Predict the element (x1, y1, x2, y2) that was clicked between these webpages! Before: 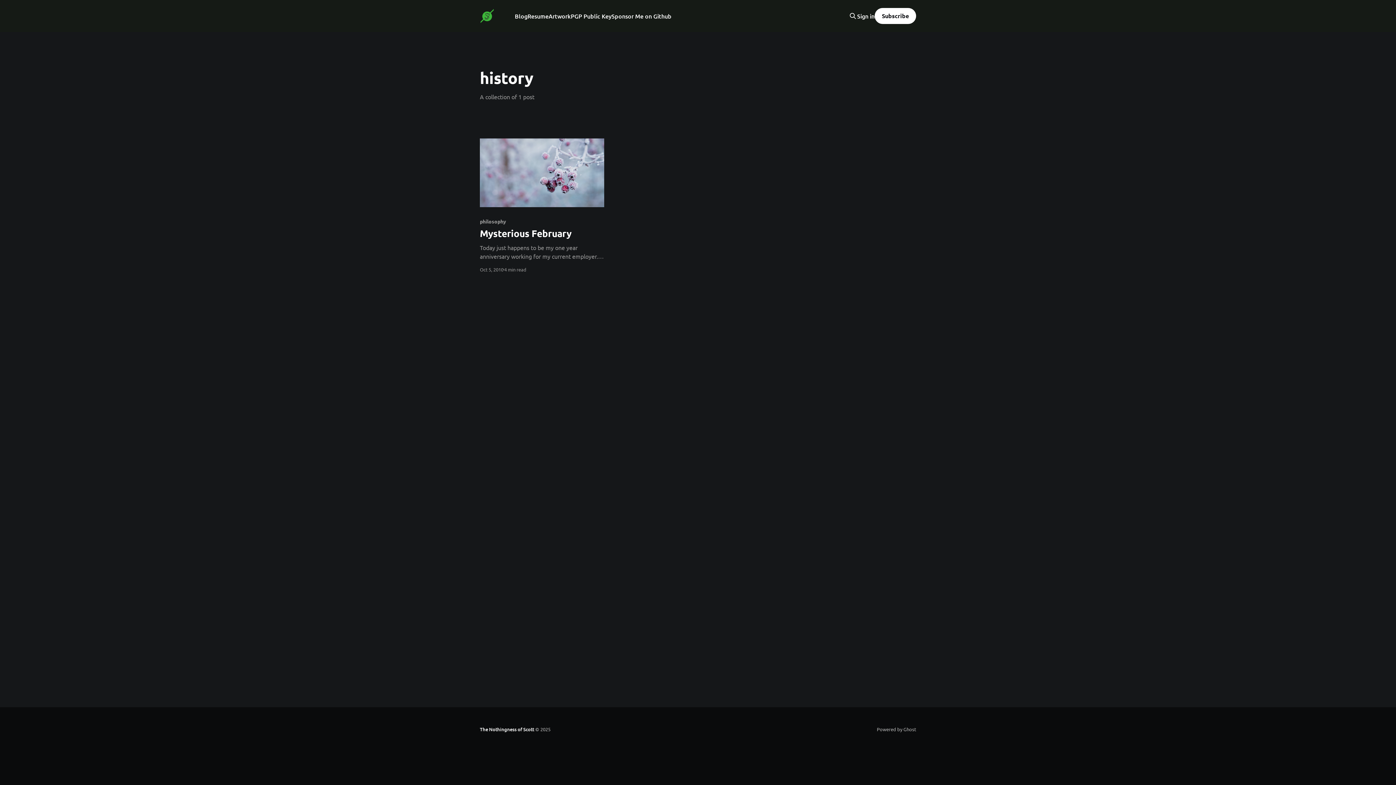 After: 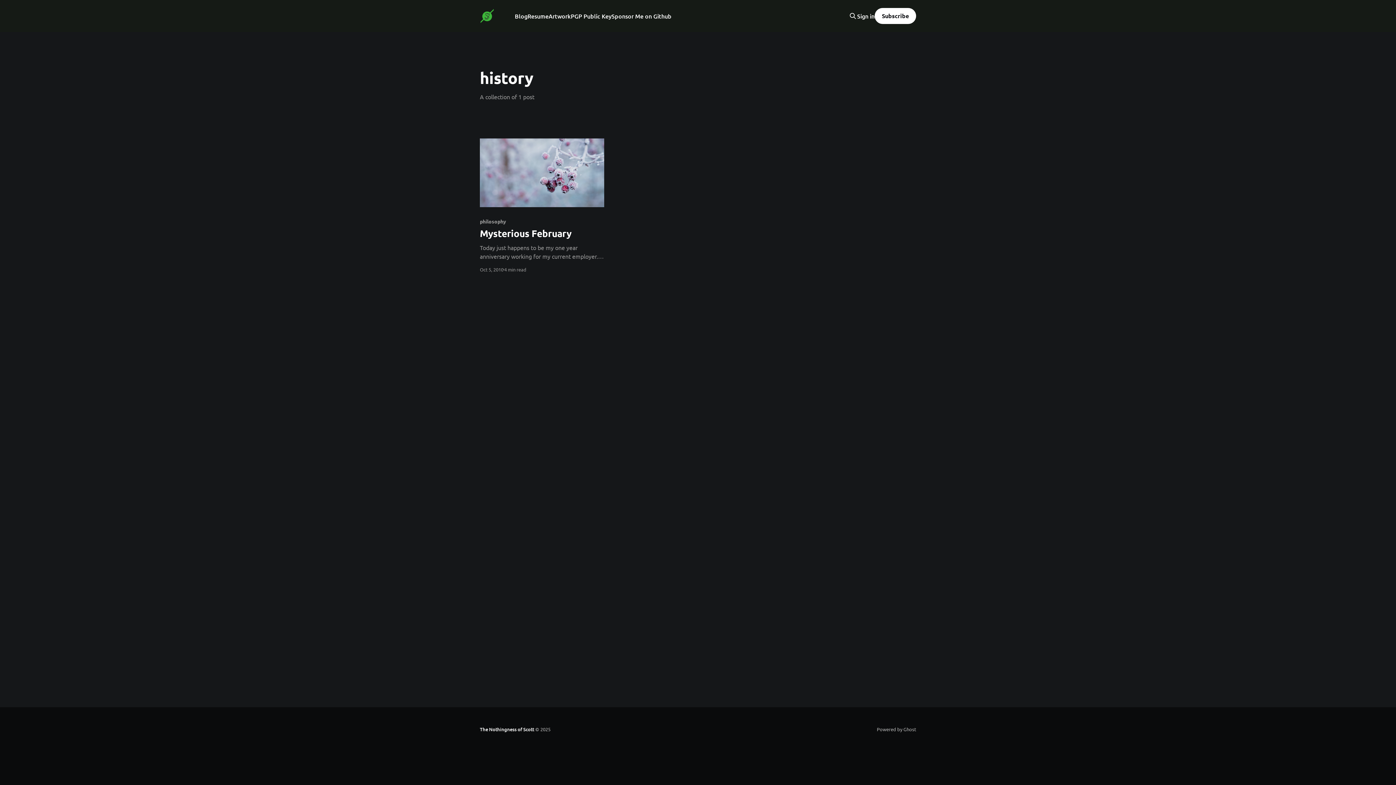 Action: label: Sign in bbox: (857, 12, 874, 19)